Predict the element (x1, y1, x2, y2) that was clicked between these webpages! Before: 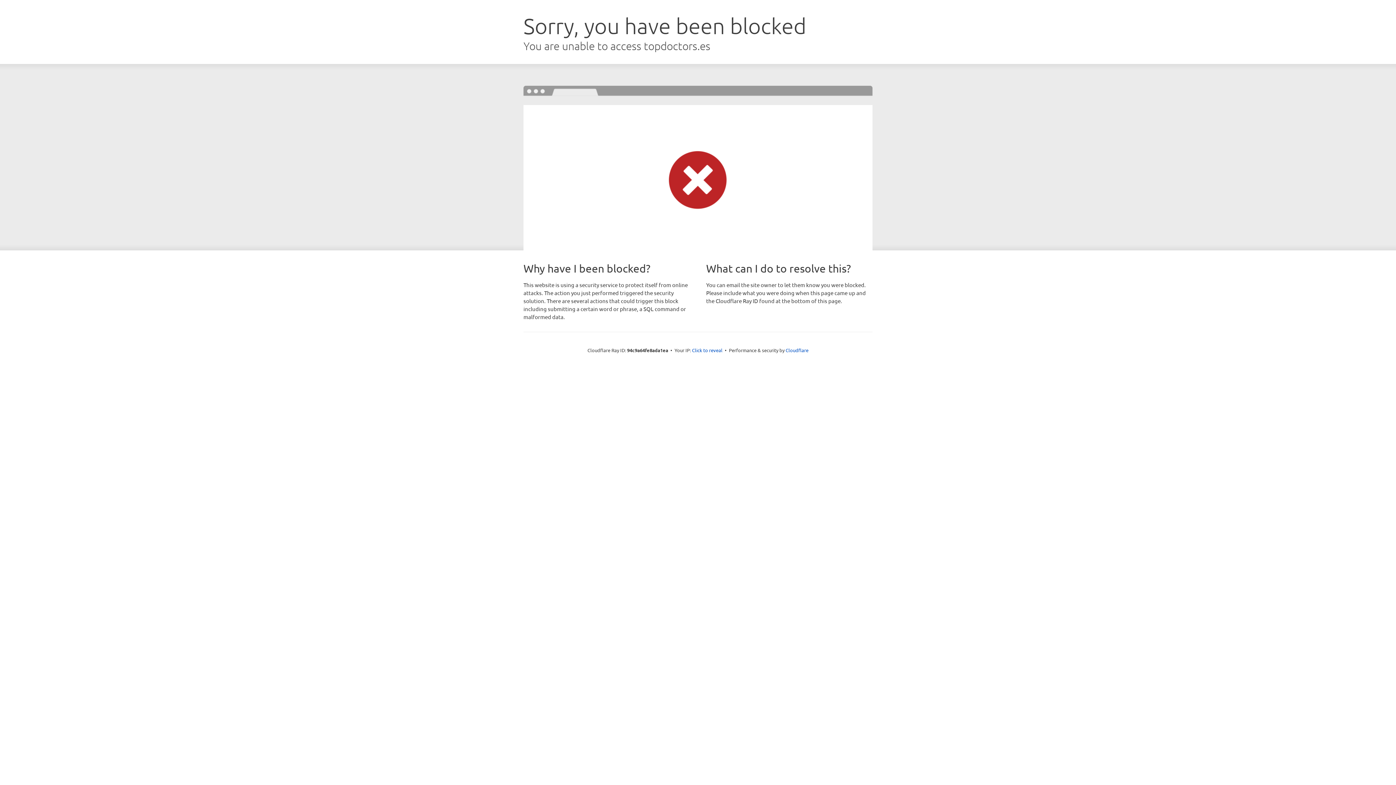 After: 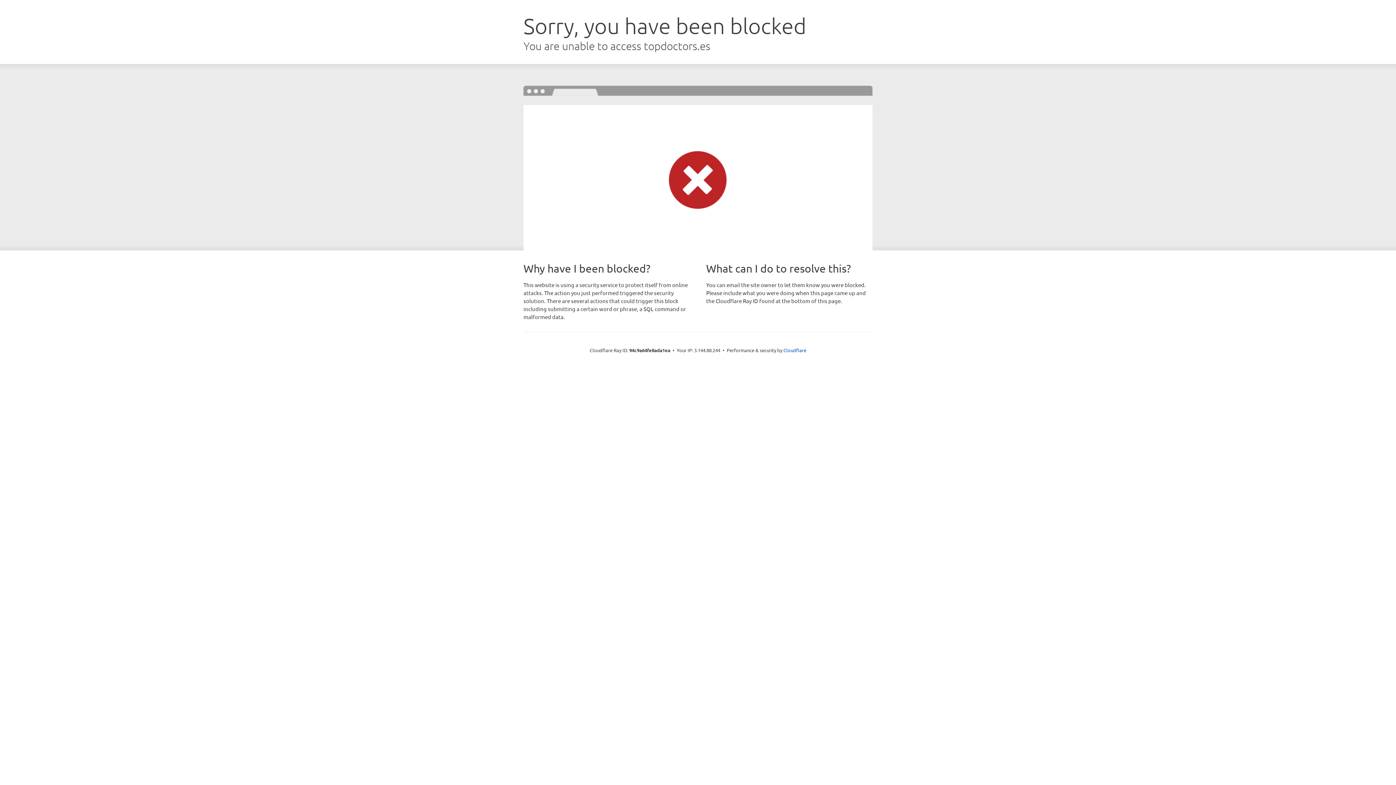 Action: label: Click to reveal bbox: (692, 346, 722, 353)